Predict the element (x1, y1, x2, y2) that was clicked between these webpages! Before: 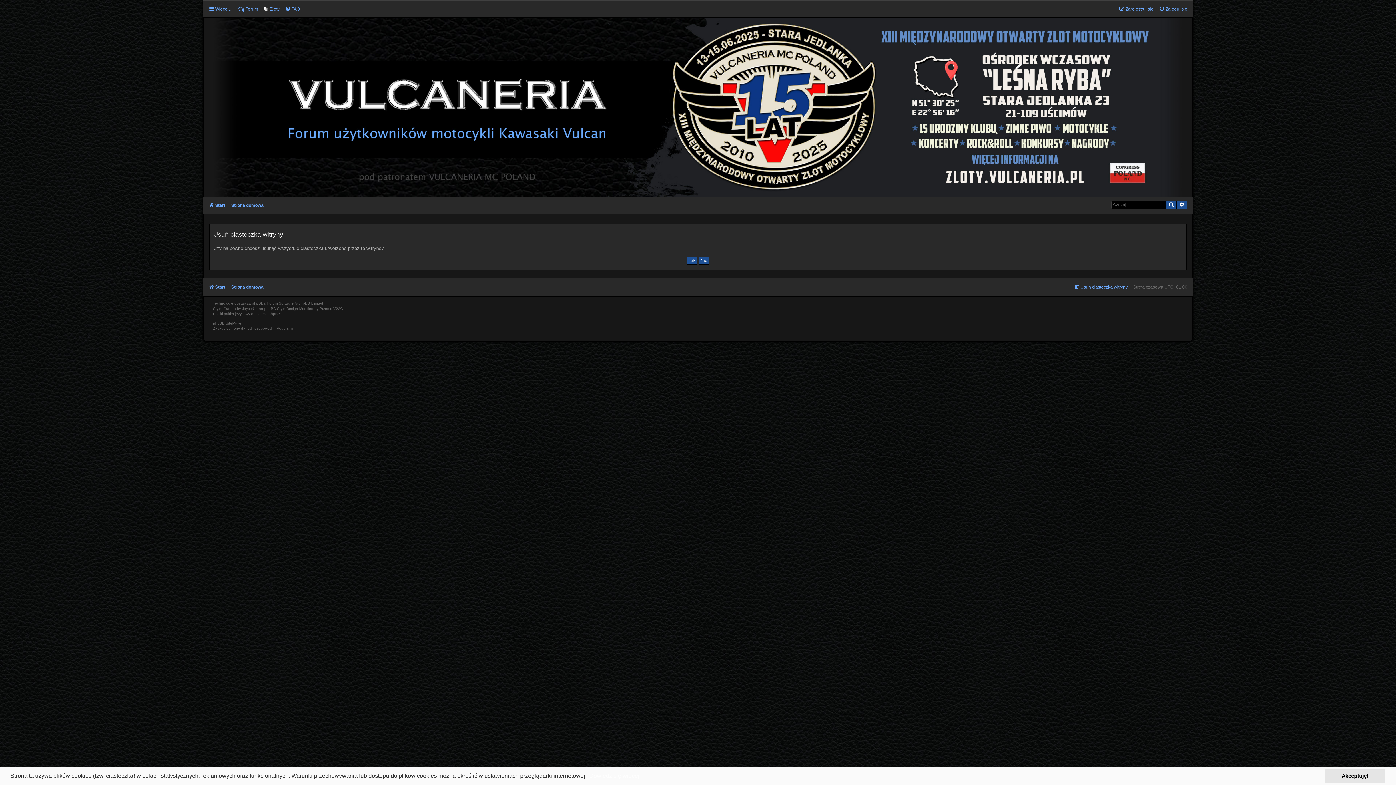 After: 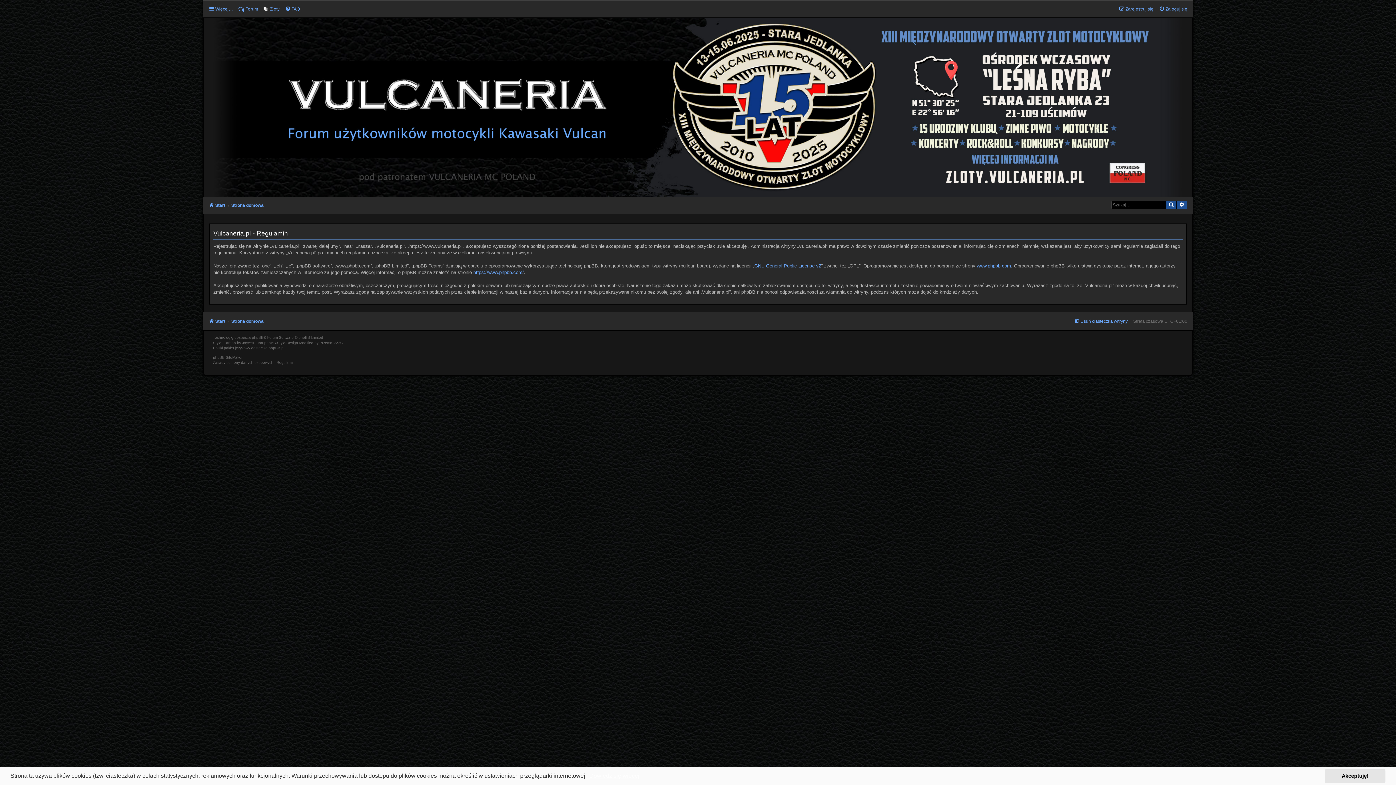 Action: label: Regulamin bbox: (276, 326, 294, 330)